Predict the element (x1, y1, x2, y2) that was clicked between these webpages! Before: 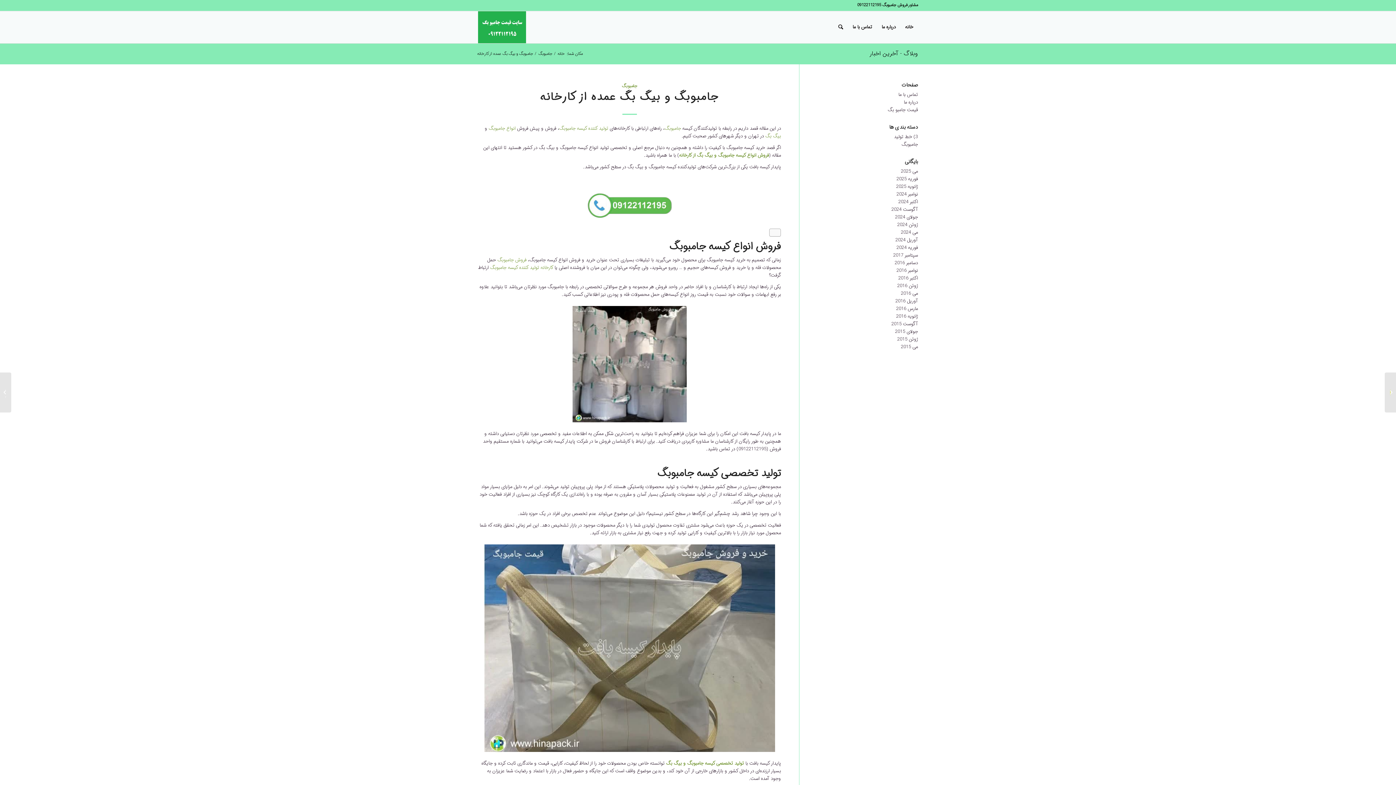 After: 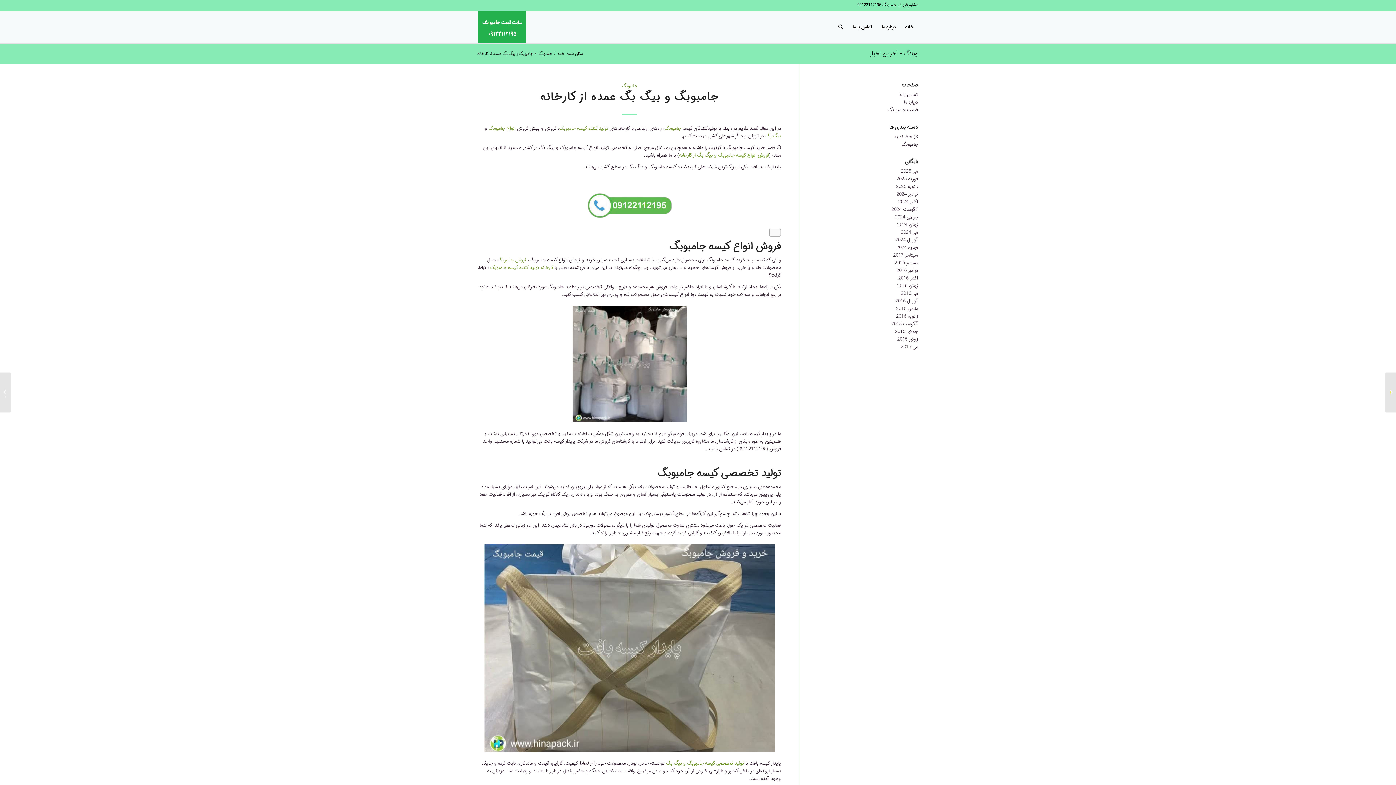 Action: label: فروش انواع کیسه جامبوبگ bbox: (718, 151, 769, 159)